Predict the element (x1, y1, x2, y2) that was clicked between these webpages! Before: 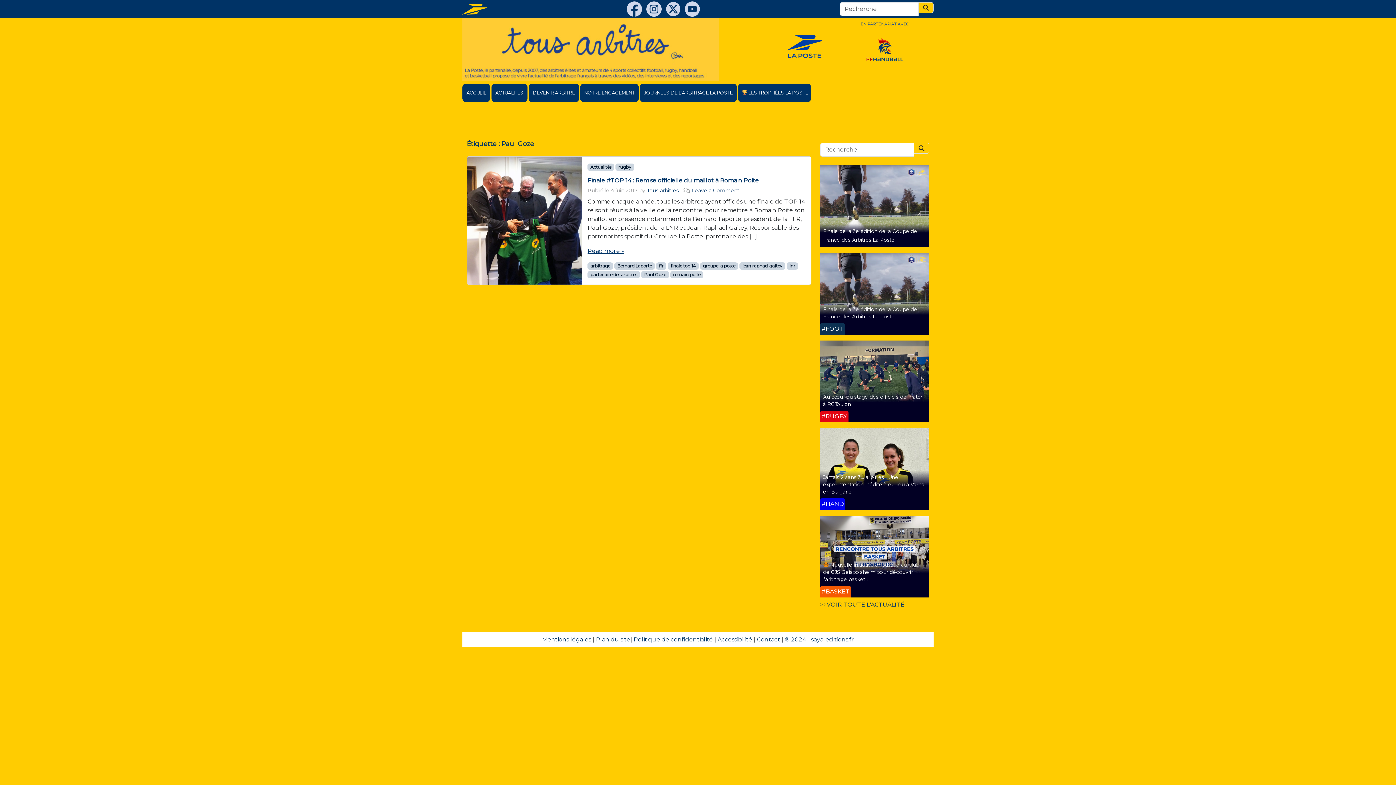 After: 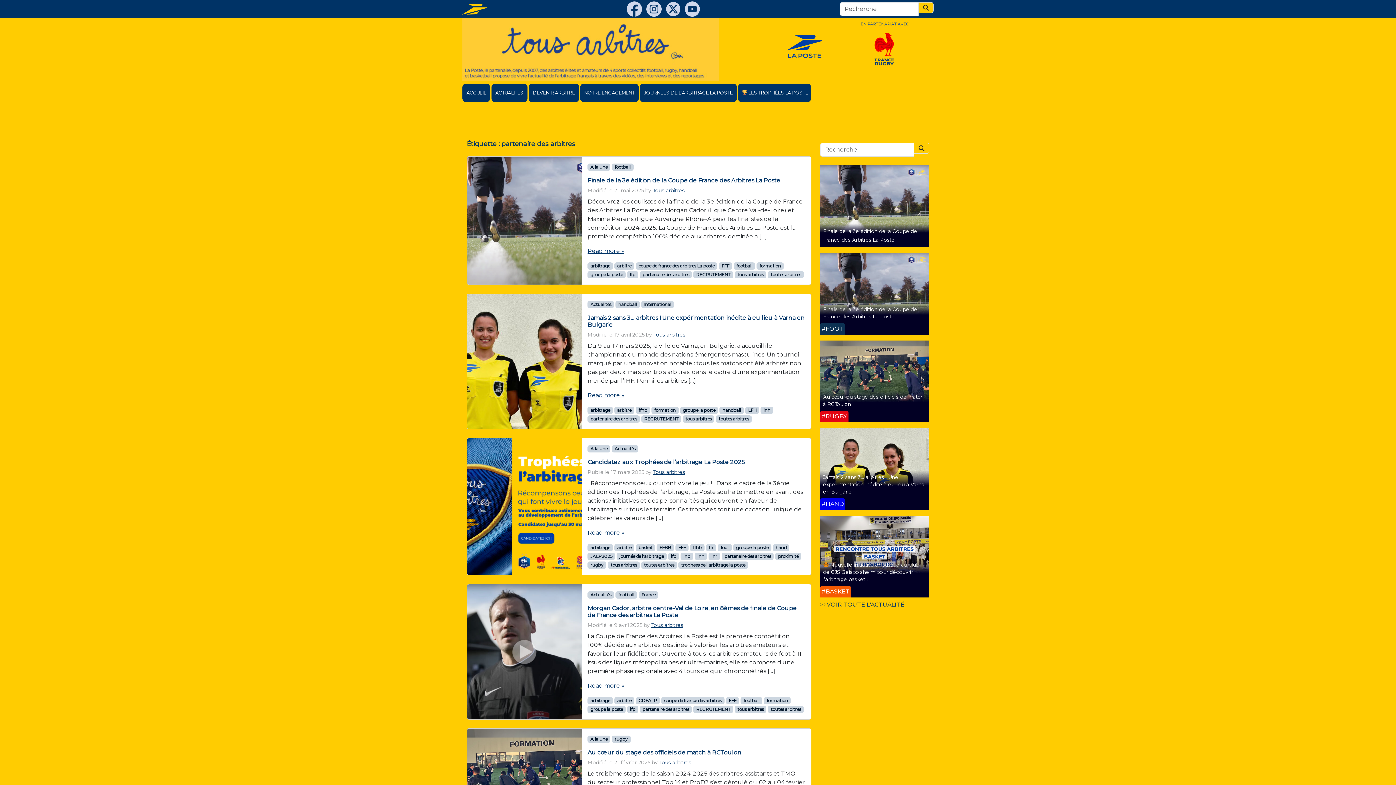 Action: bbox: (587, 271, 639, 278) label: partenaire des arbitres